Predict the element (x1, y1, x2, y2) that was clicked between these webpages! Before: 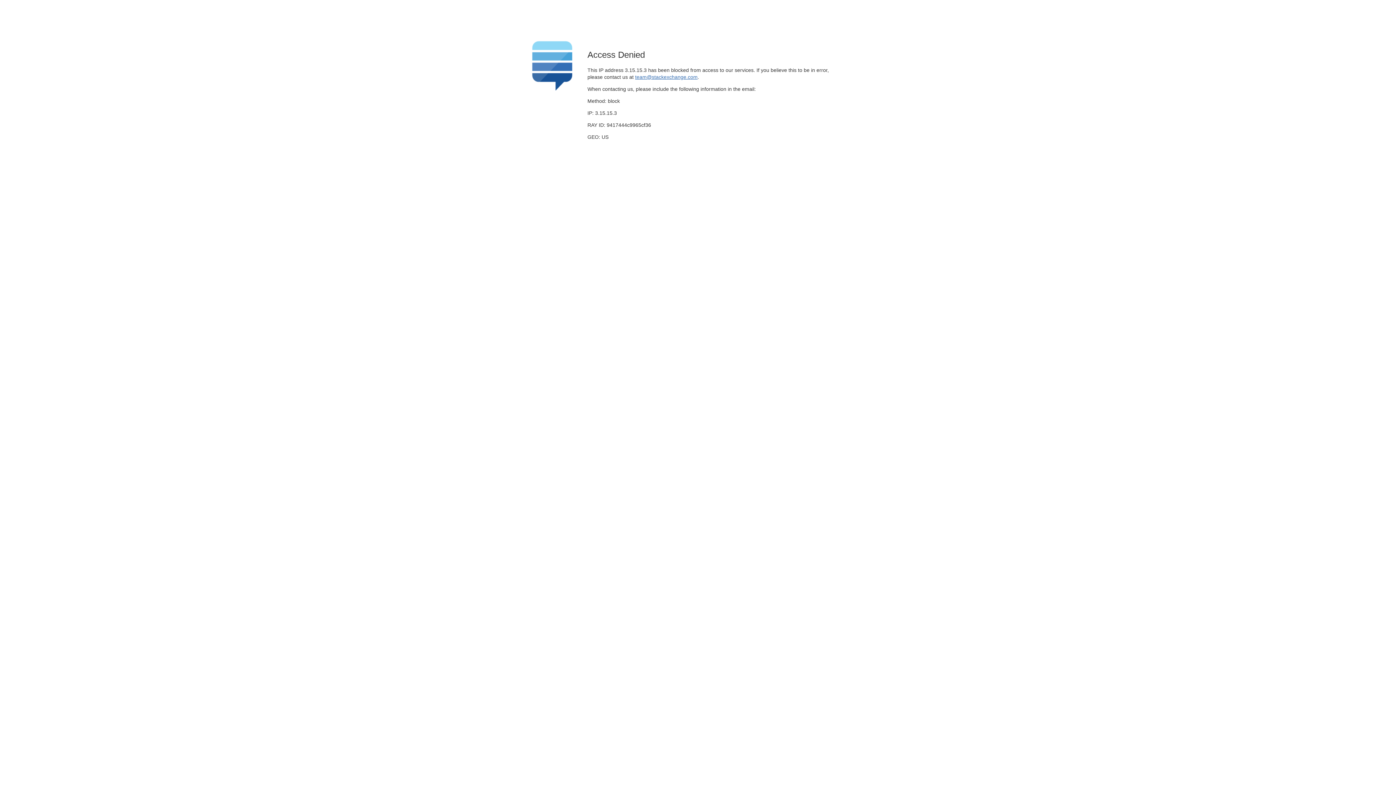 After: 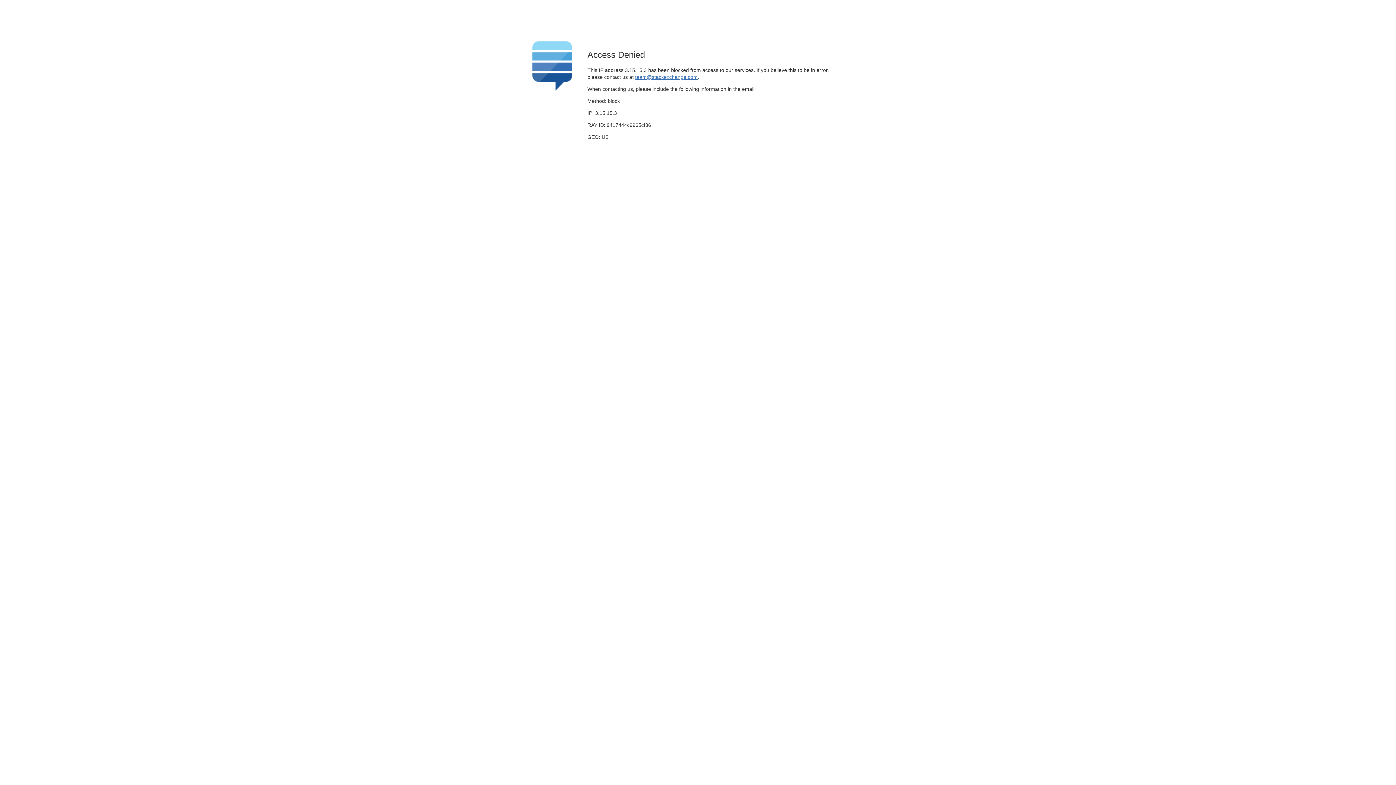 Action: label: team@stackexchange.com bbox: (635, 74, 697, 79)